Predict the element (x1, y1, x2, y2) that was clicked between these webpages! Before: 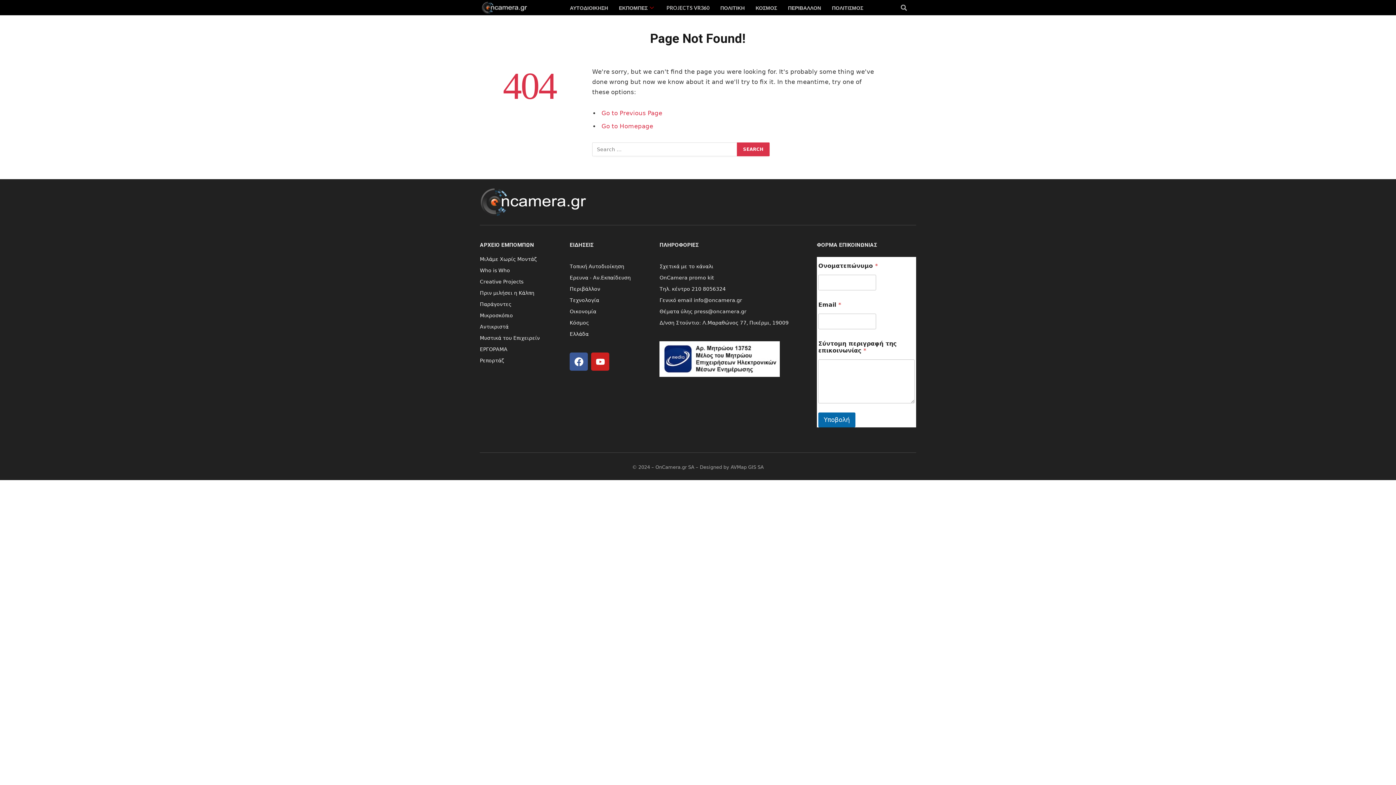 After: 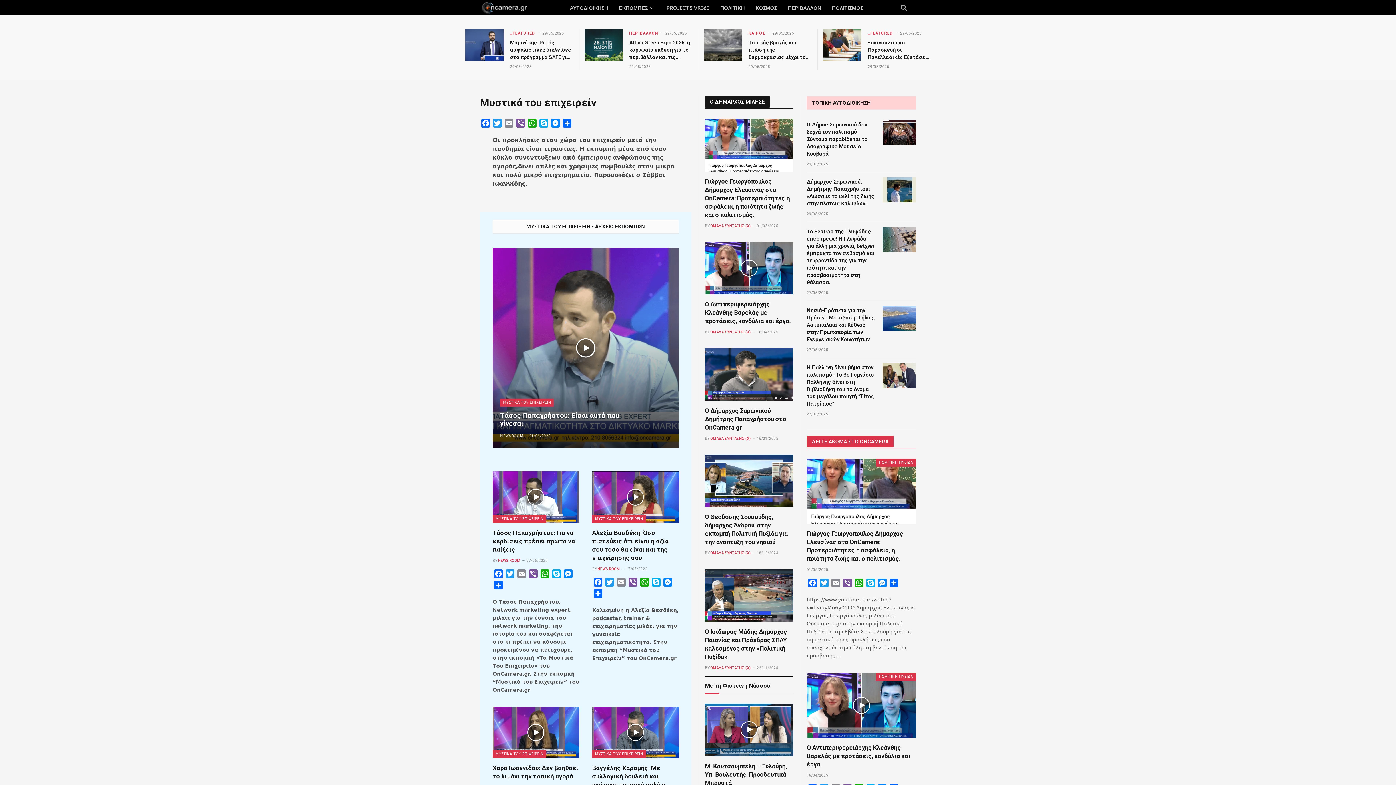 Action: label: Μυστικά του Επιχειρείν bbox: (480, 335, 540, 341)